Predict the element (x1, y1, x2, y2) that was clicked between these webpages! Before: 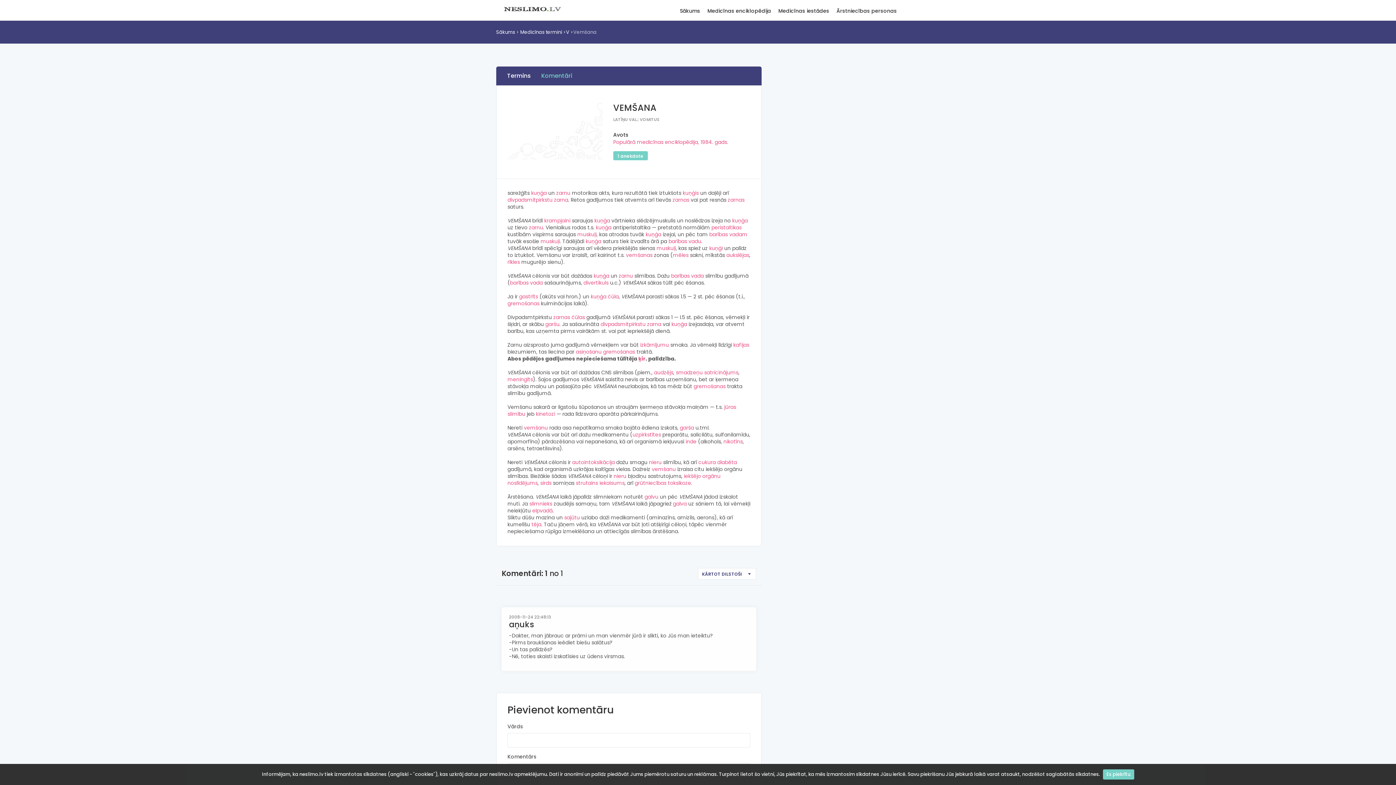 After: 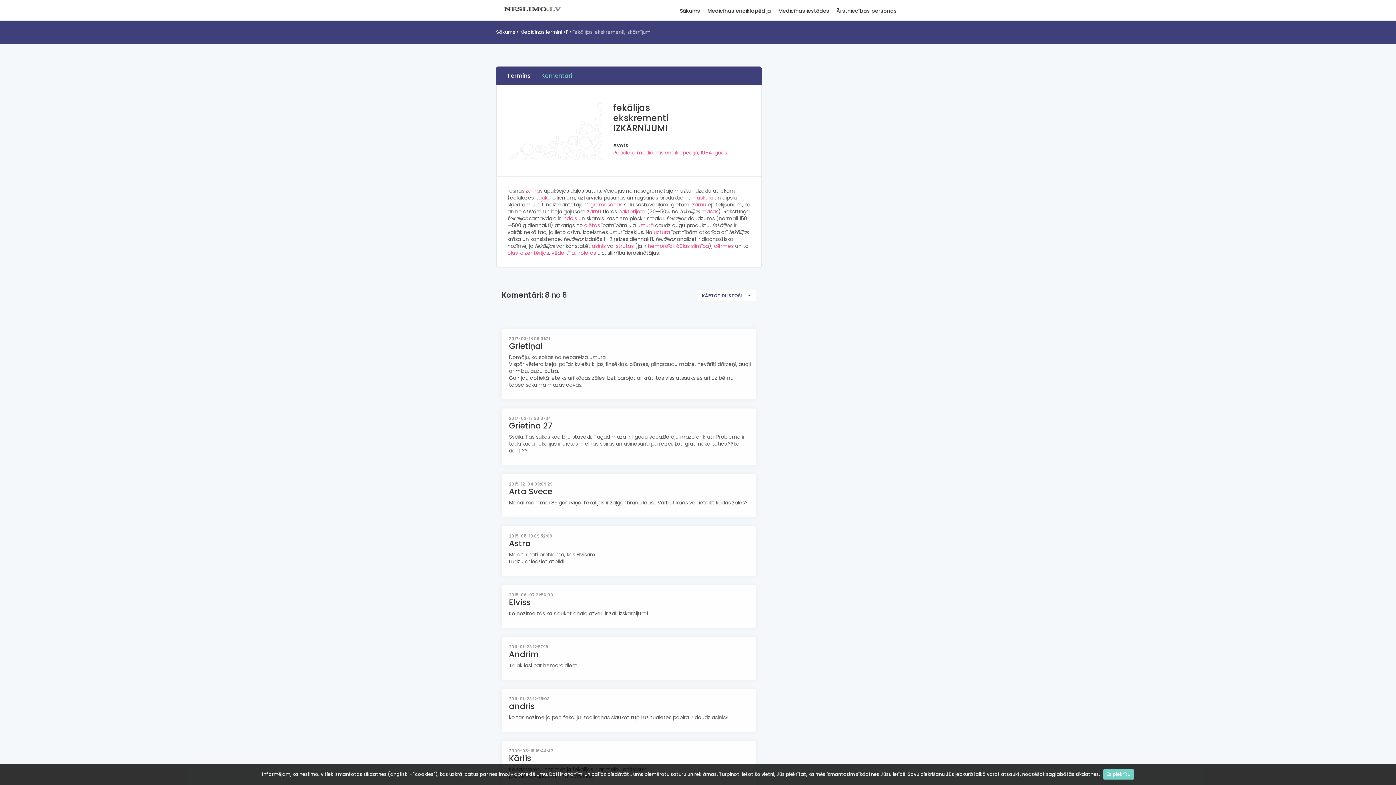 Action: bbox: (640, 341, 669, 348) label: izkārnījumu